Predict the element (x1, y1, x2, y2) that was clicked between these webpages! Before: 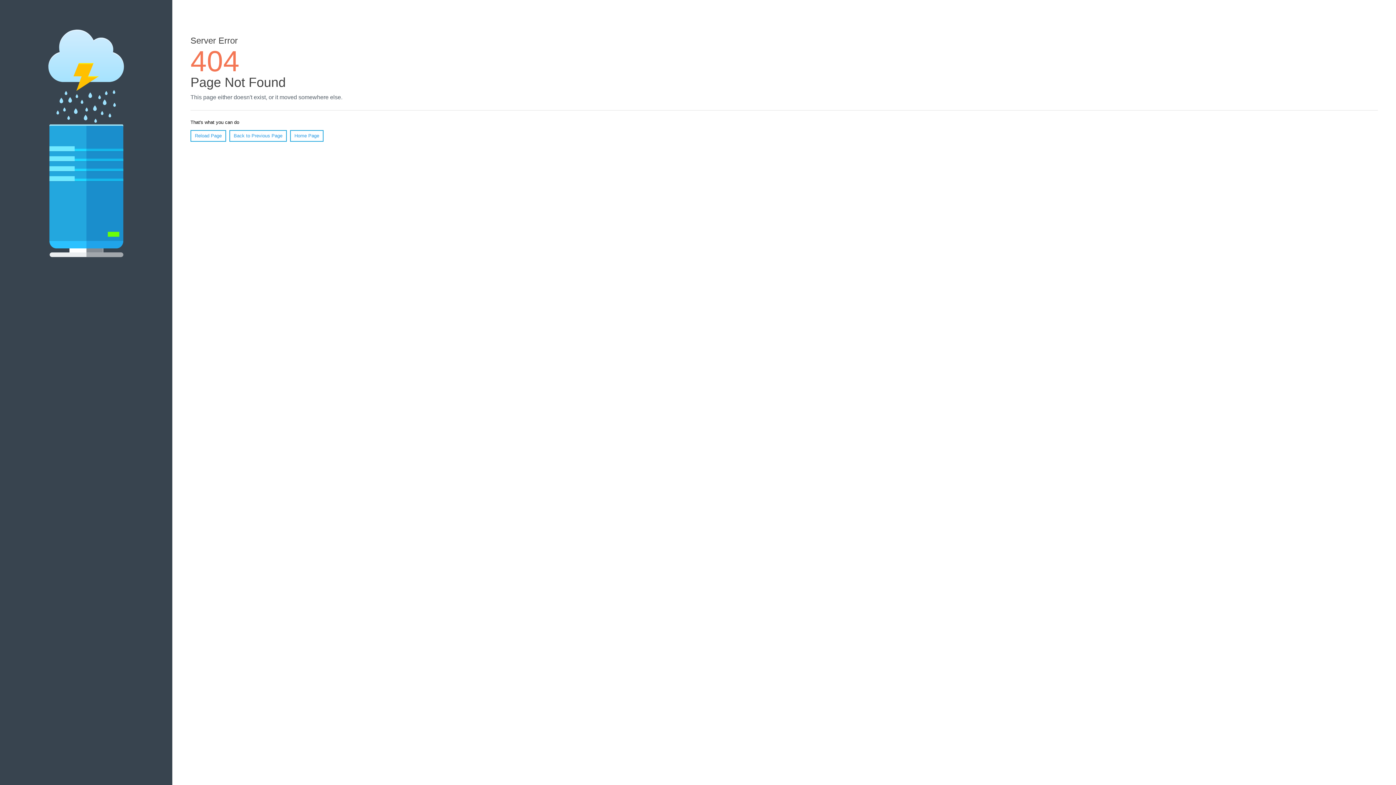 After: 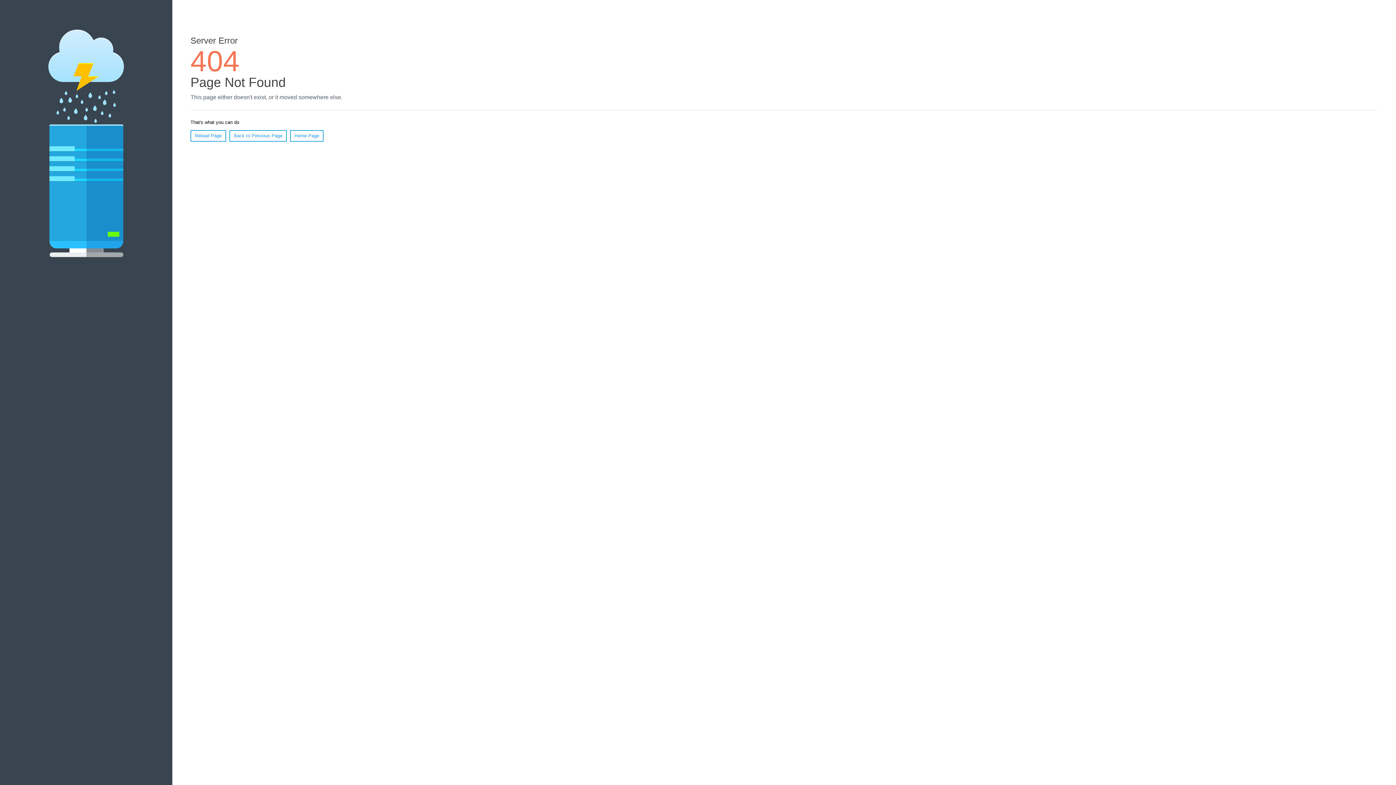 Action: bbox: (190, 130, 226, 141) label: Reload Page